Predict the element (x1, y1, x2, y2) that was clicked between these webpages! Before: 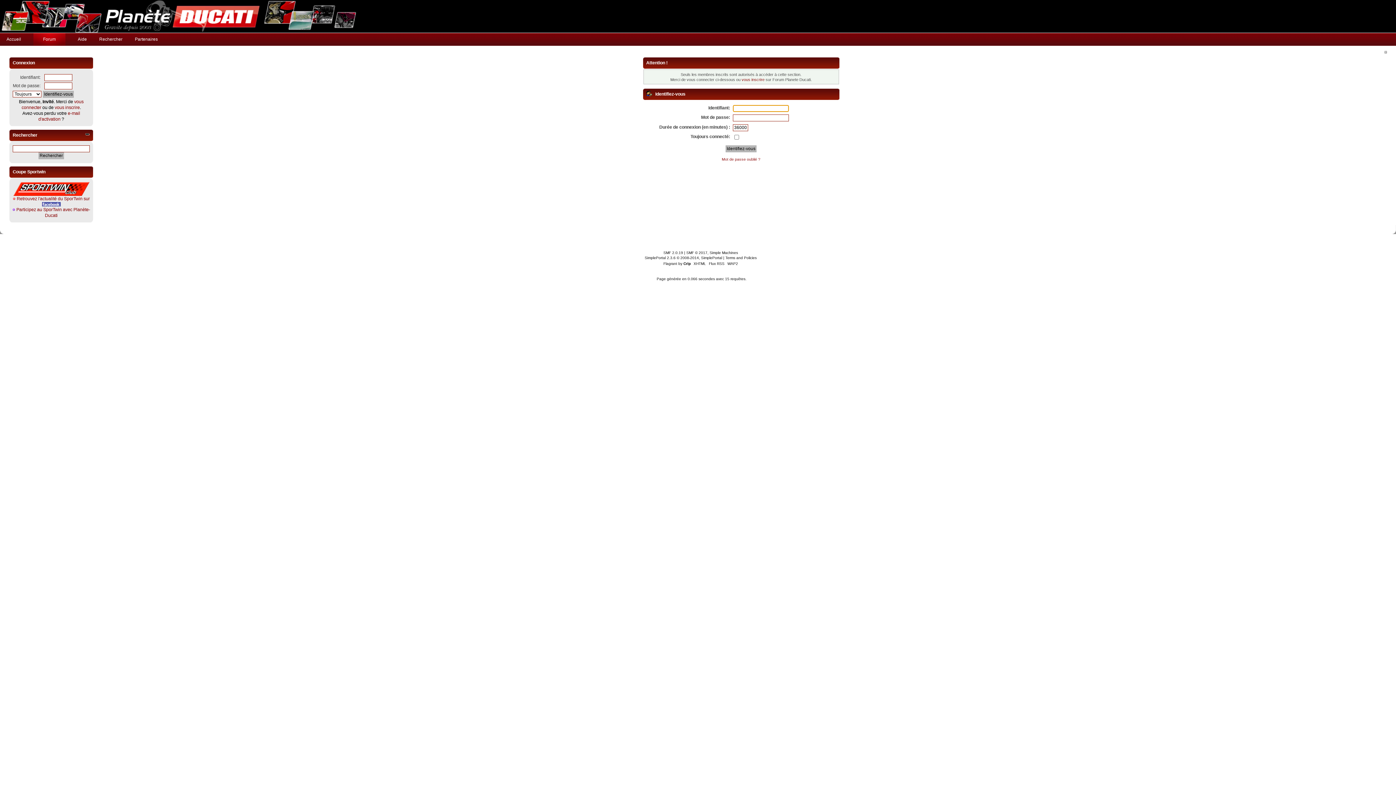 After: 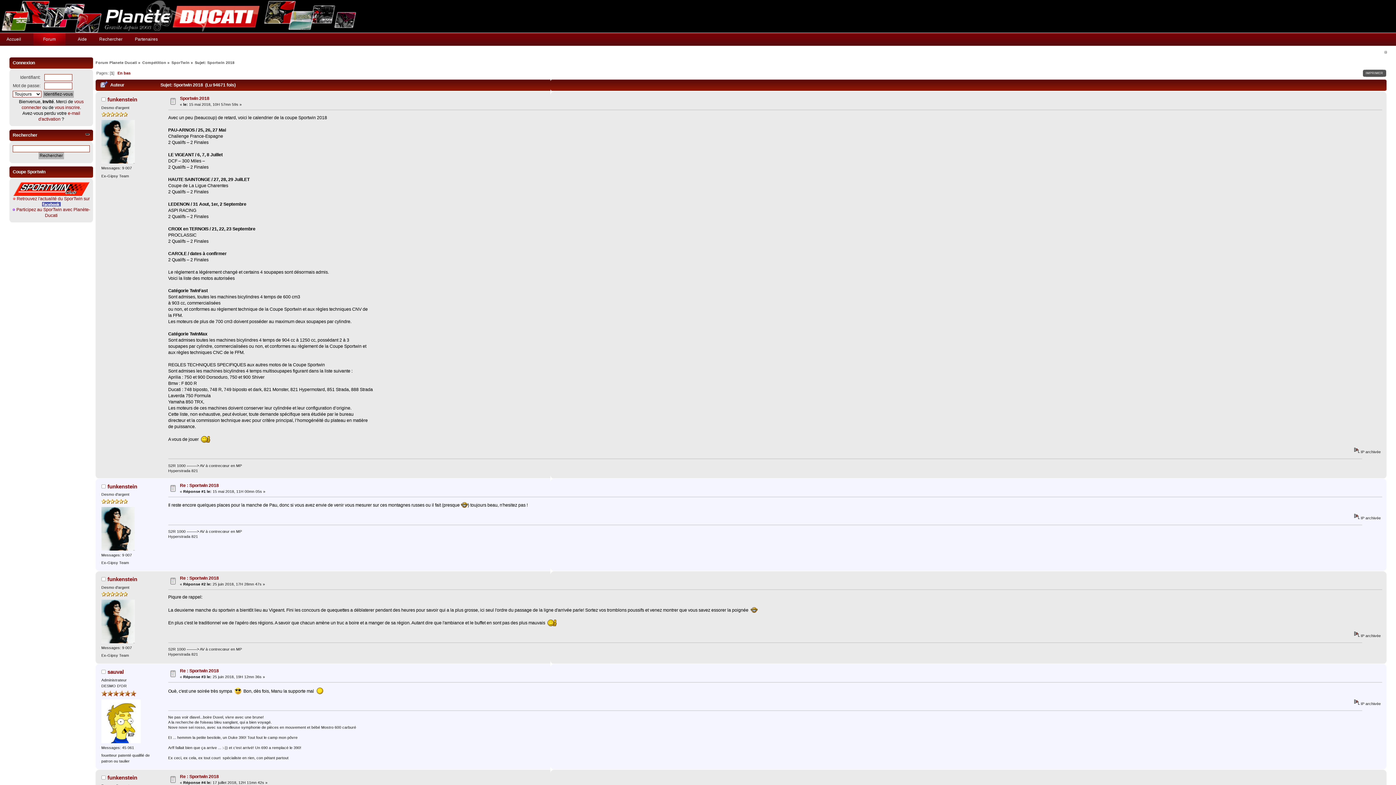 Action: label:  Participez au SporTwin avec Planète-Ducati bbox: (15, 207, 90, 218)